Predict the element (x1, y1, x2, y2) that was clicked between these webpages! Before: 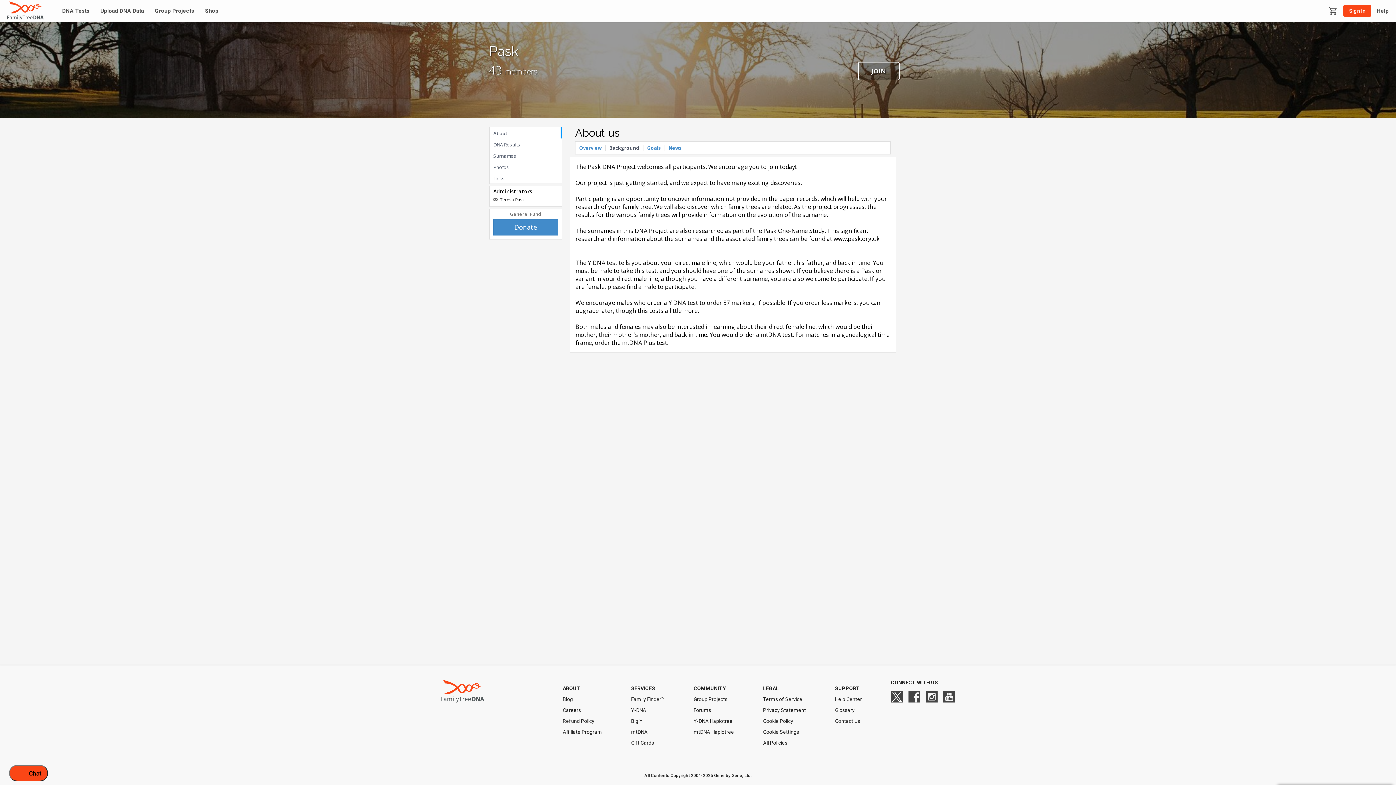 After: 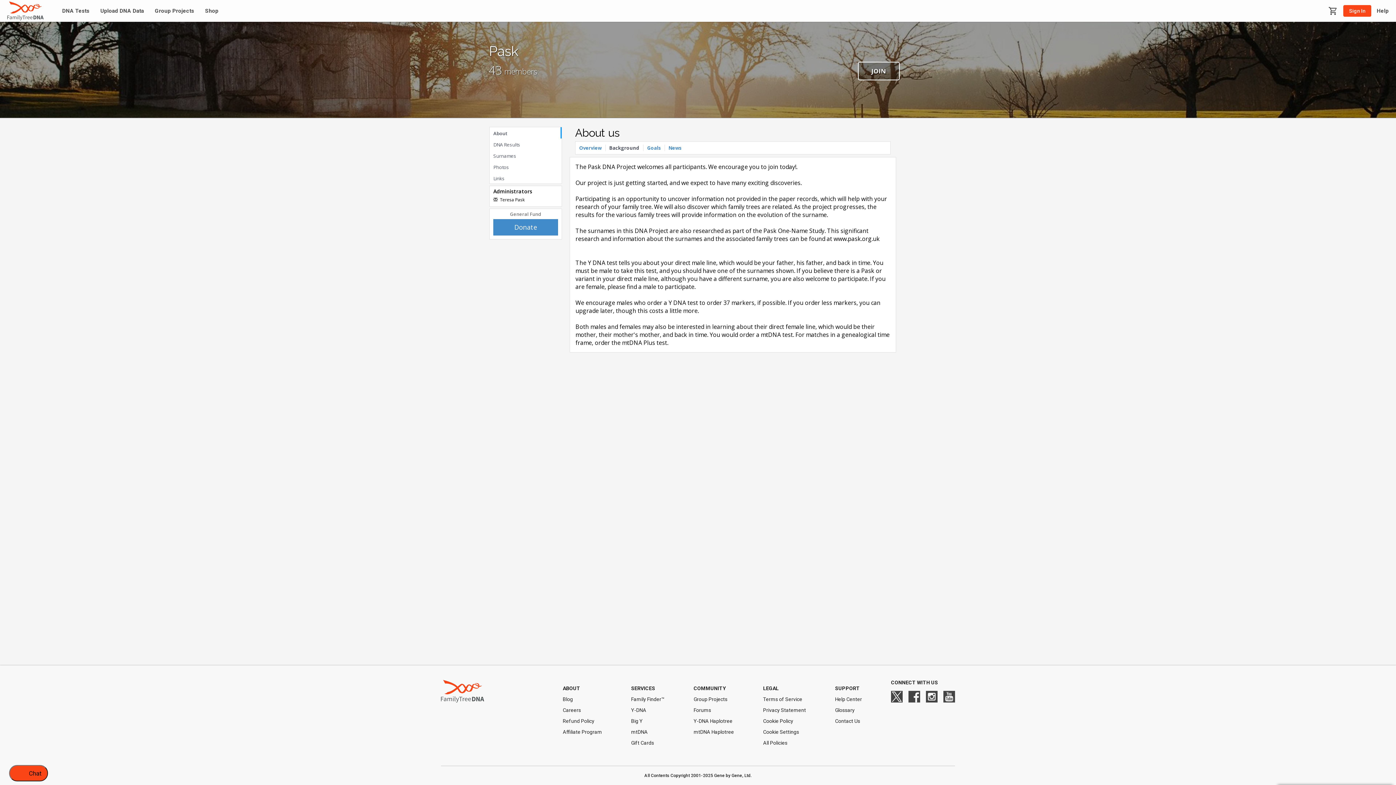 Action: bbox: (835, 680, 862, 697) label: SUPPORT